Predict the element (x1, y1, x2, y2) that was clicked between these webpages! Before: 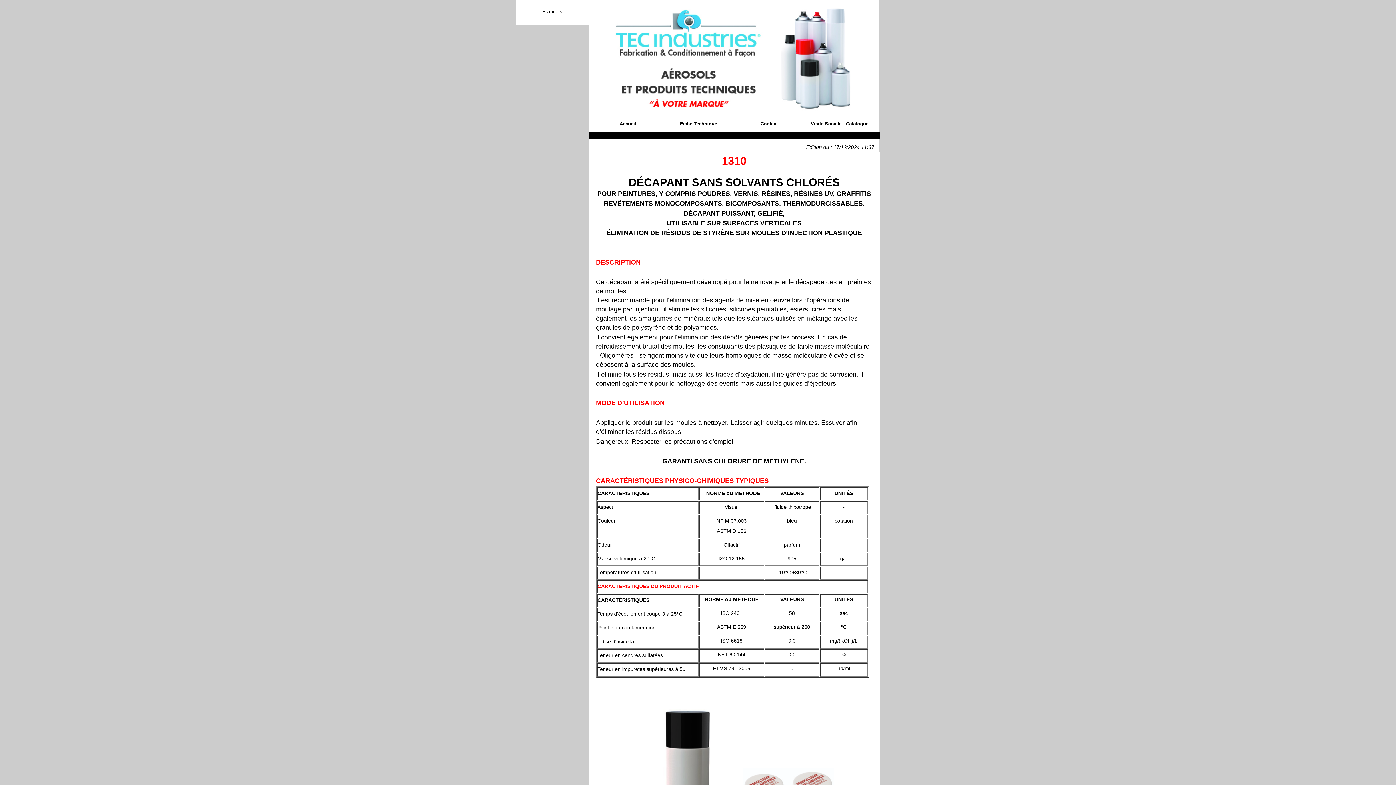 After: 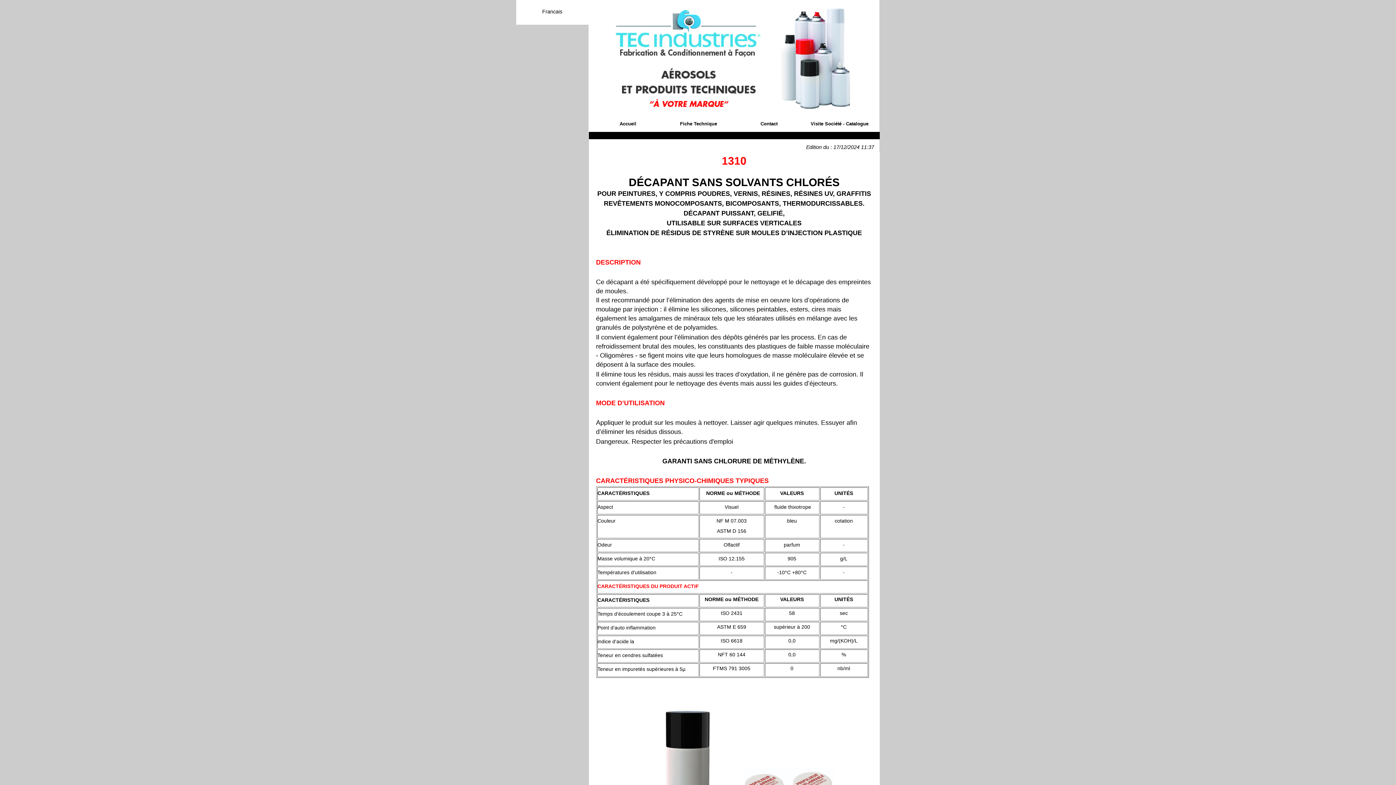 Action: bbox: (664, 119, 733, 128) label: Fiche Technique